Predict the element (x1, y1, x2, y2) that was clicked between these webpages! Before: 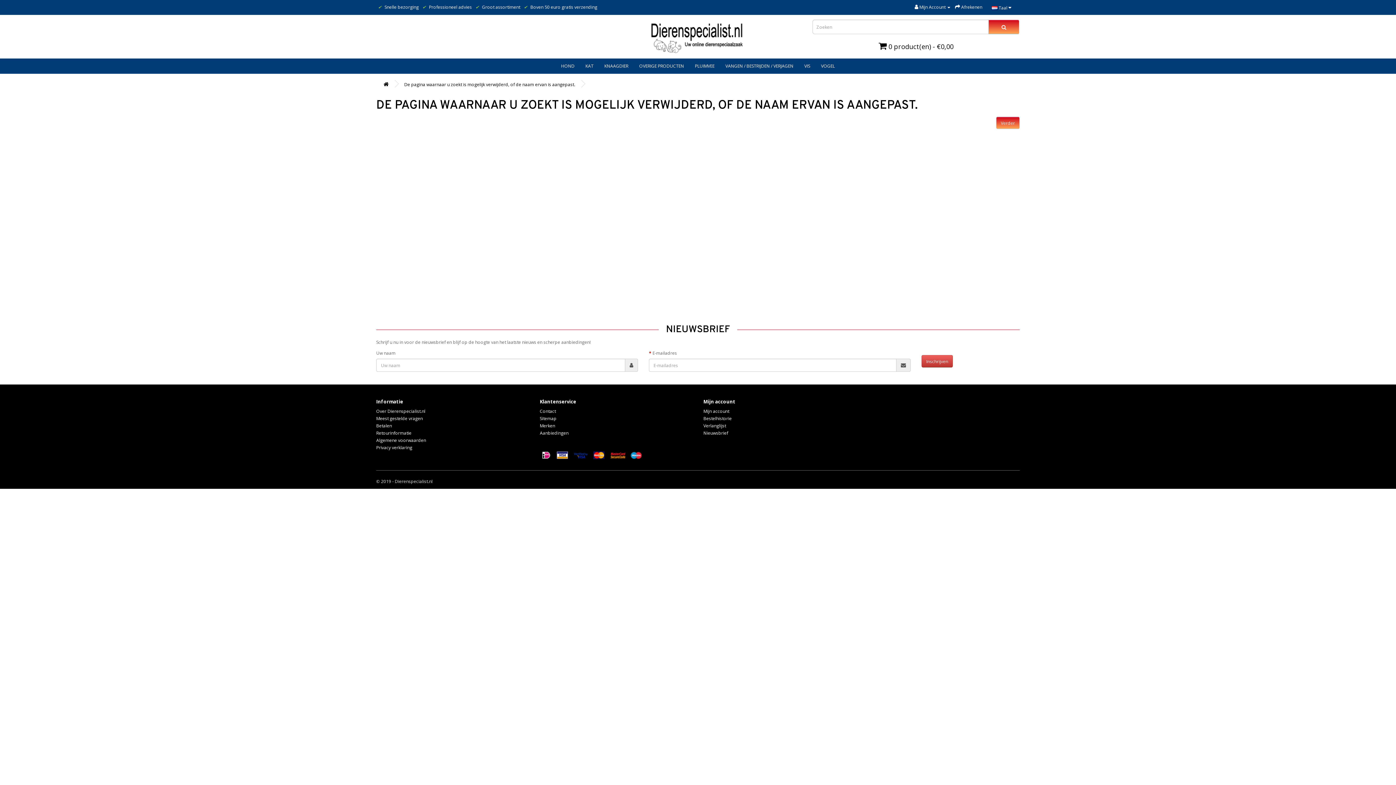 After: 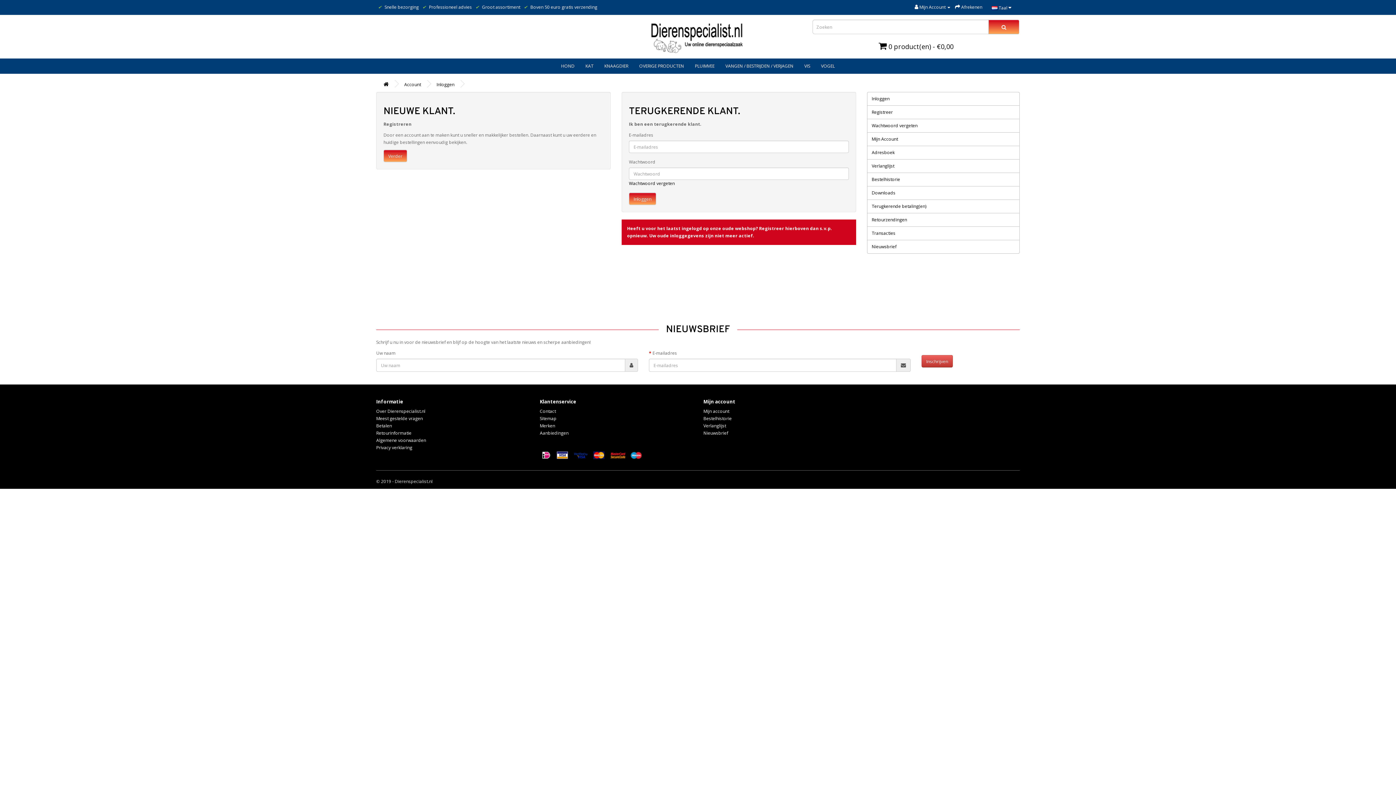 Action: bbox: (703, 430, 728, 436) label: Nieuwsbrief